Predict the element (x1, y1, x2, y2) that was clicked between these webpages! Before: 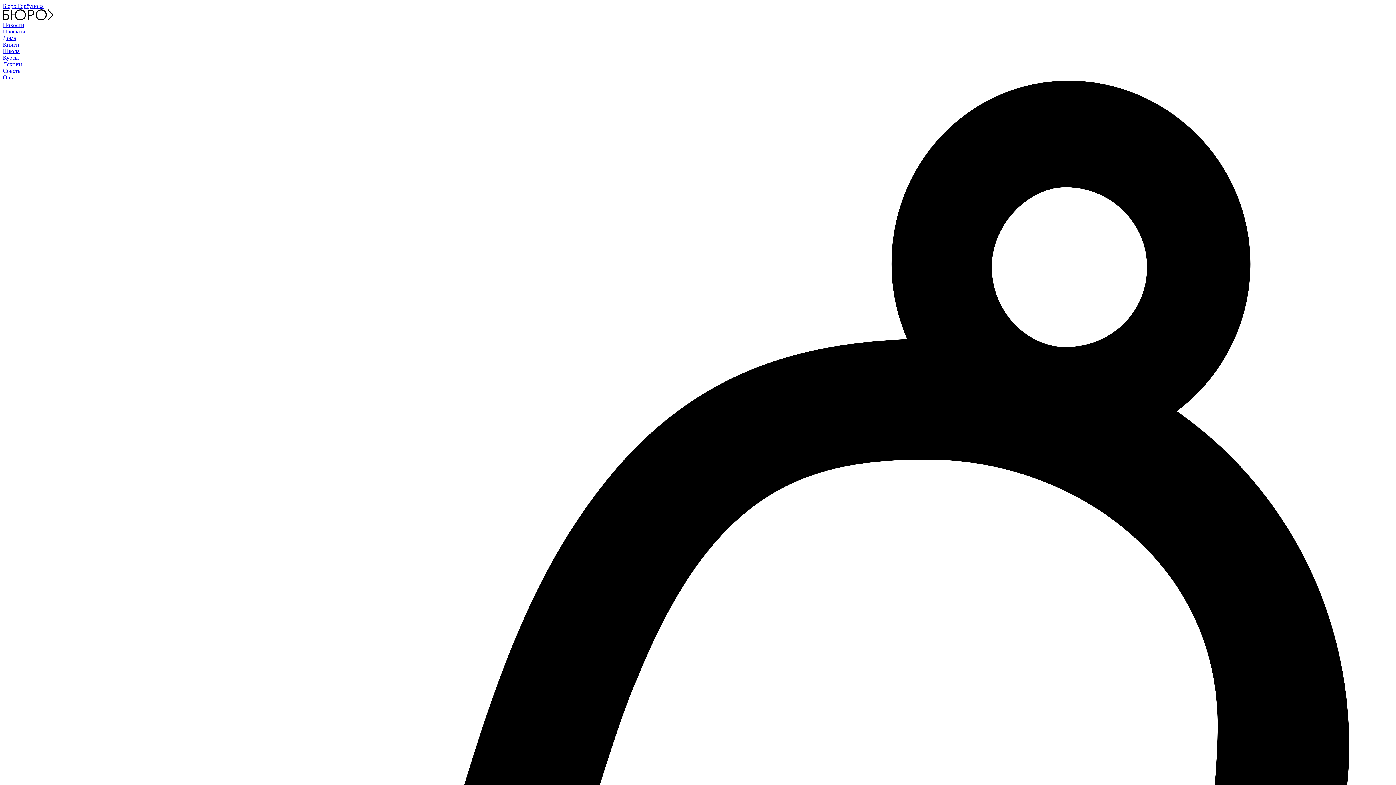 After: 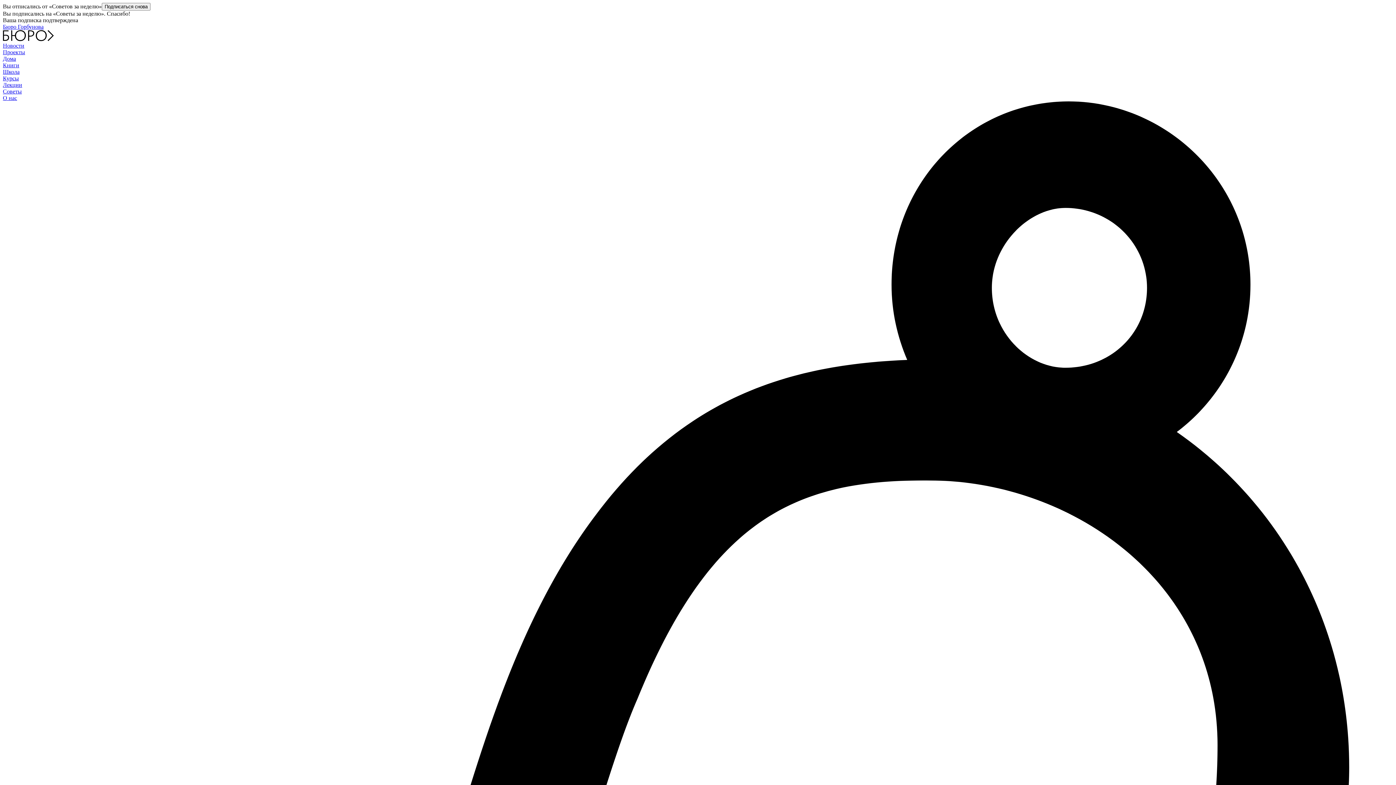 Action: label: Советы bbox: (2, 67, 21, 73)